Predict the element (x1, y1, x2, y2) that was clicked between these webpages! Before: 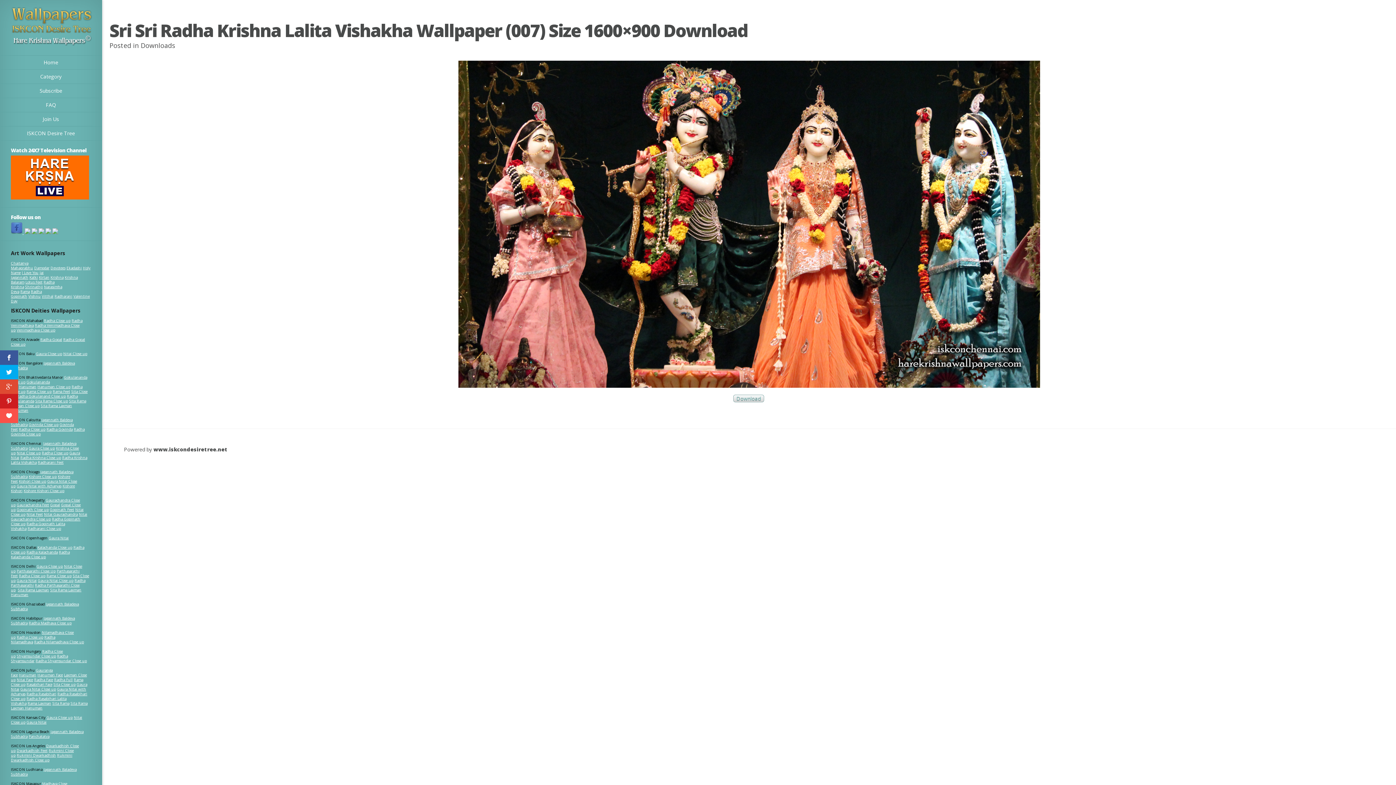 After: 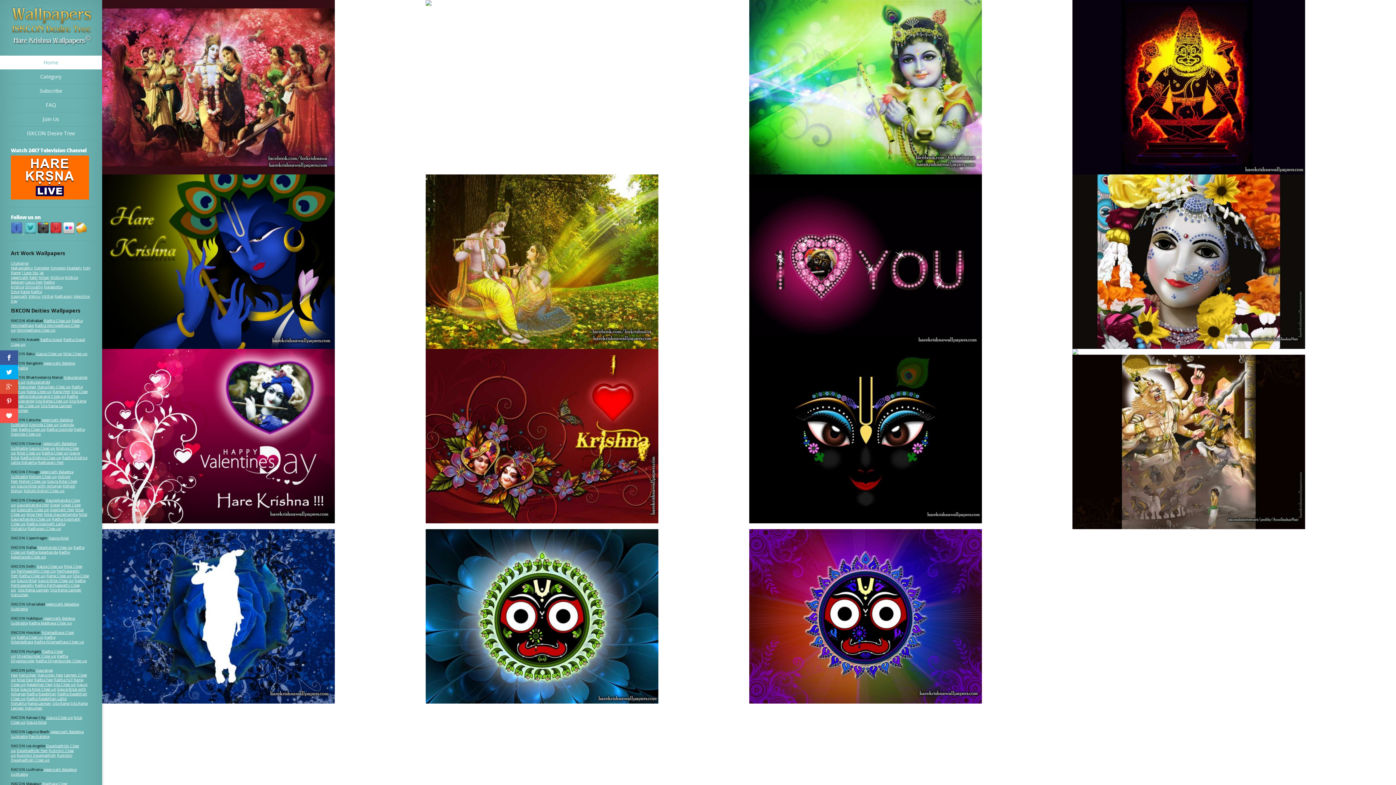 Action: label: Home bbox: (0, 55, 101, 69)